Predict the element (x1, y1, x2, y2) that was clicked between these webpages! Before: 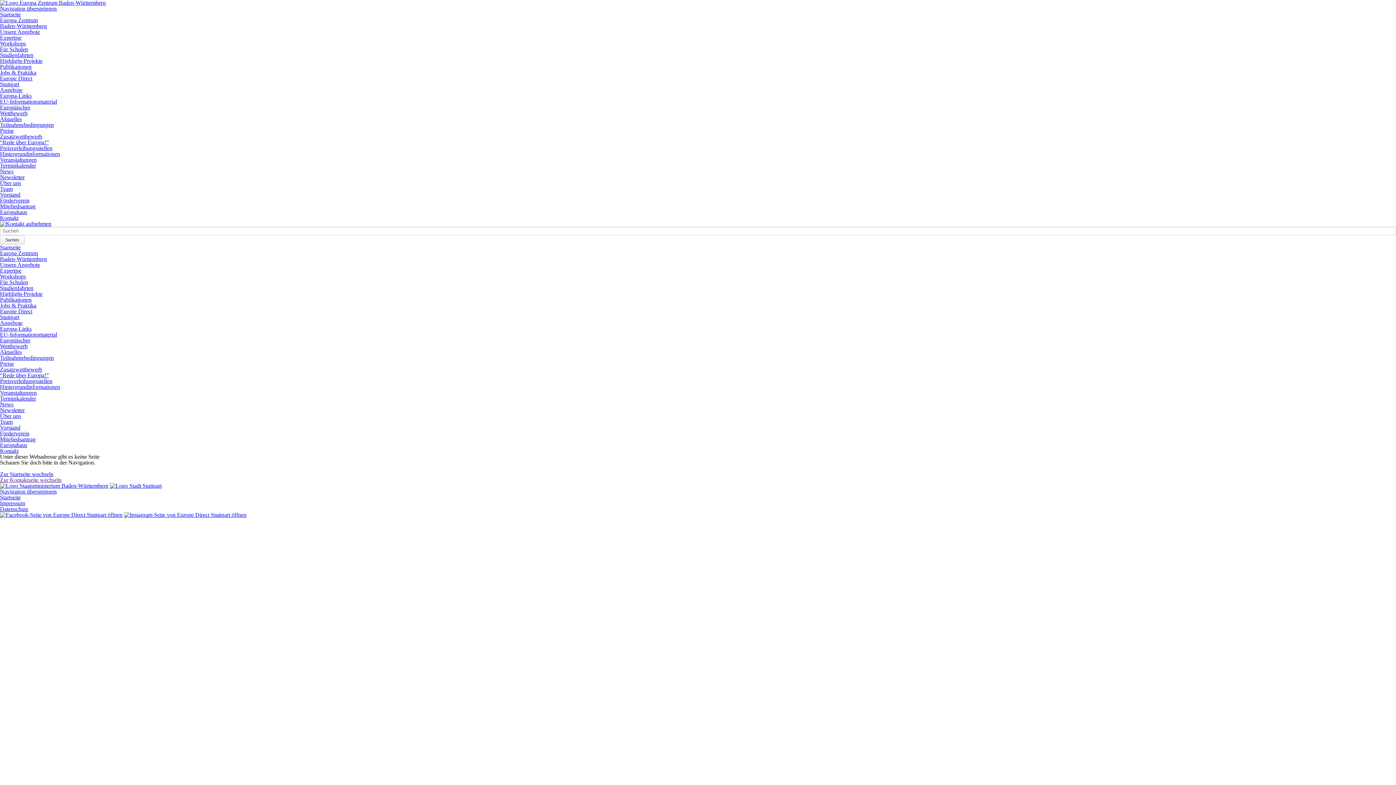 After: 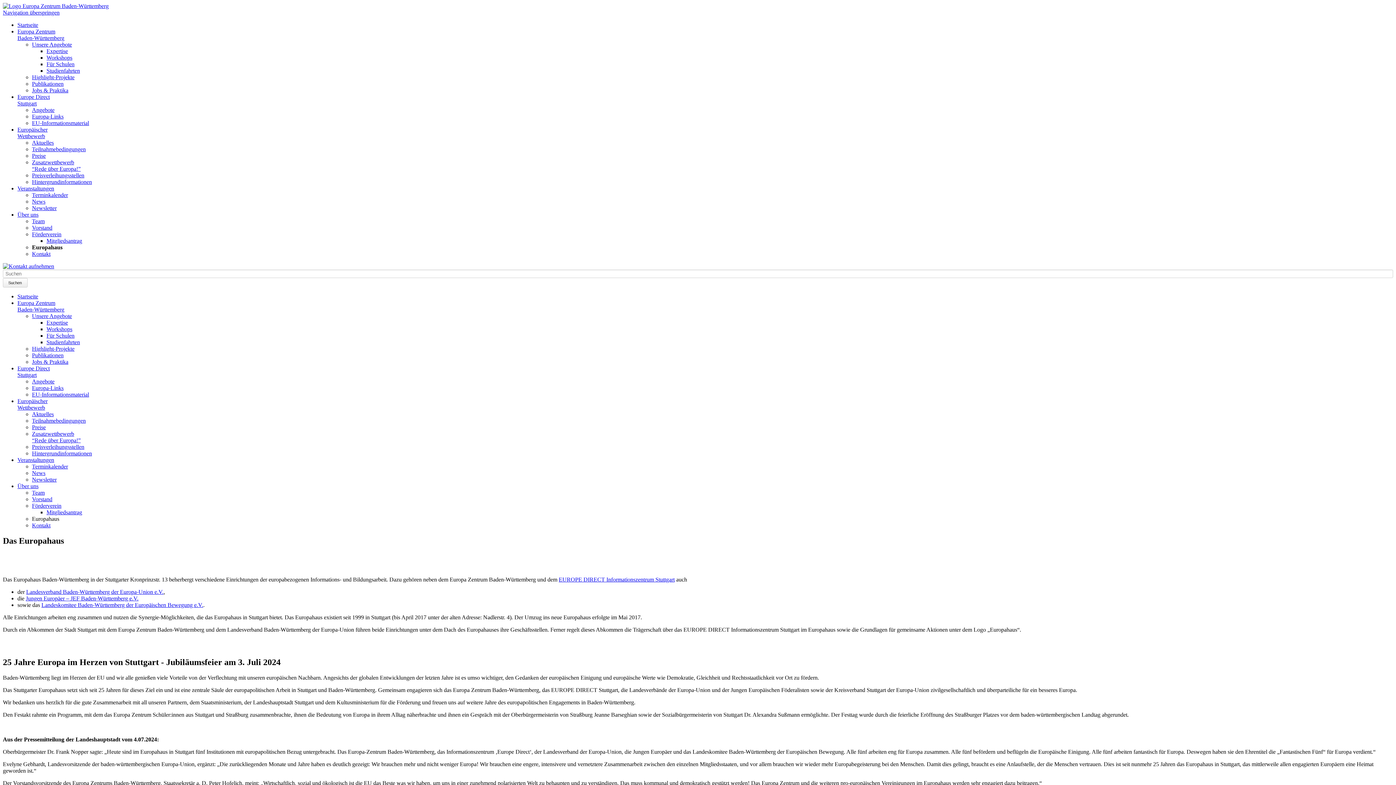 Action: label: Europahaus bbox: (0, 442, 27, 448)